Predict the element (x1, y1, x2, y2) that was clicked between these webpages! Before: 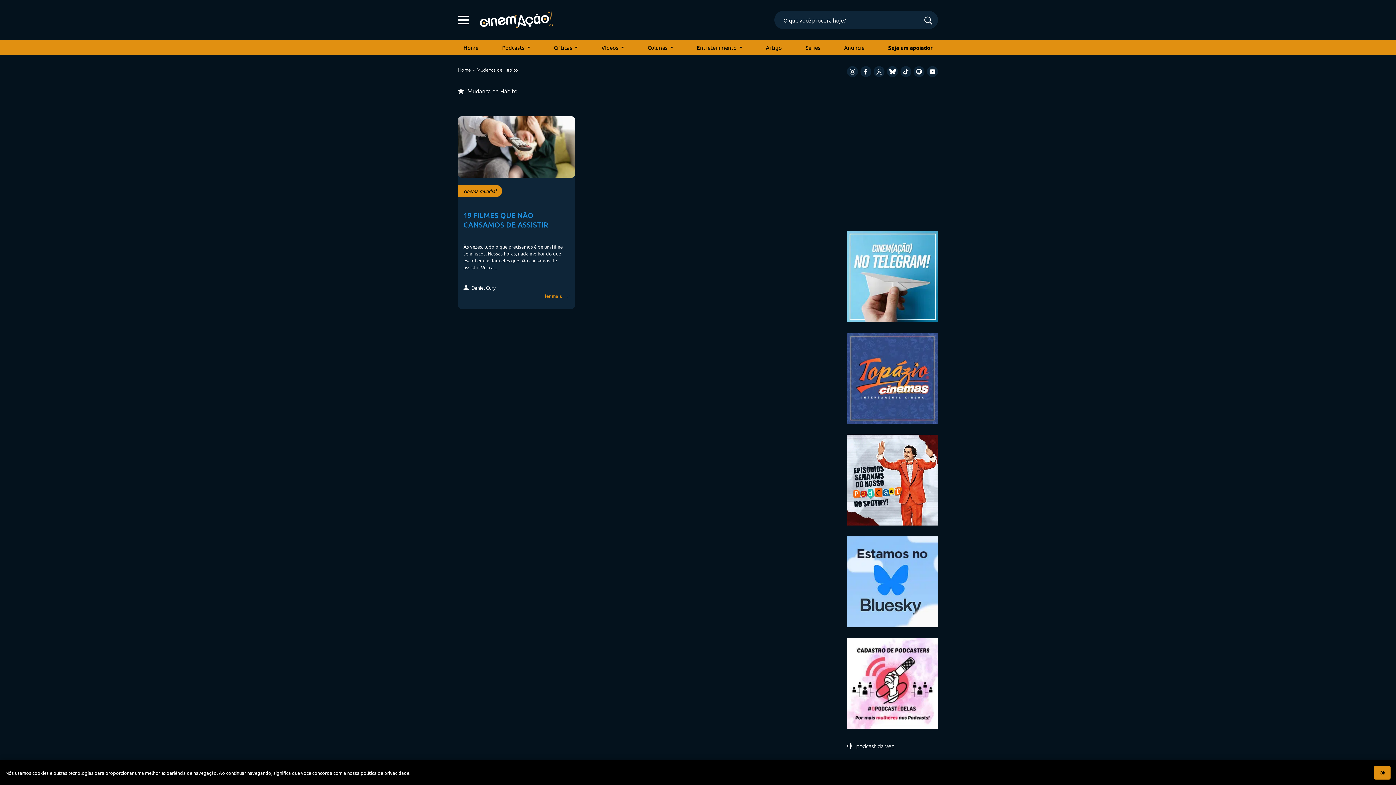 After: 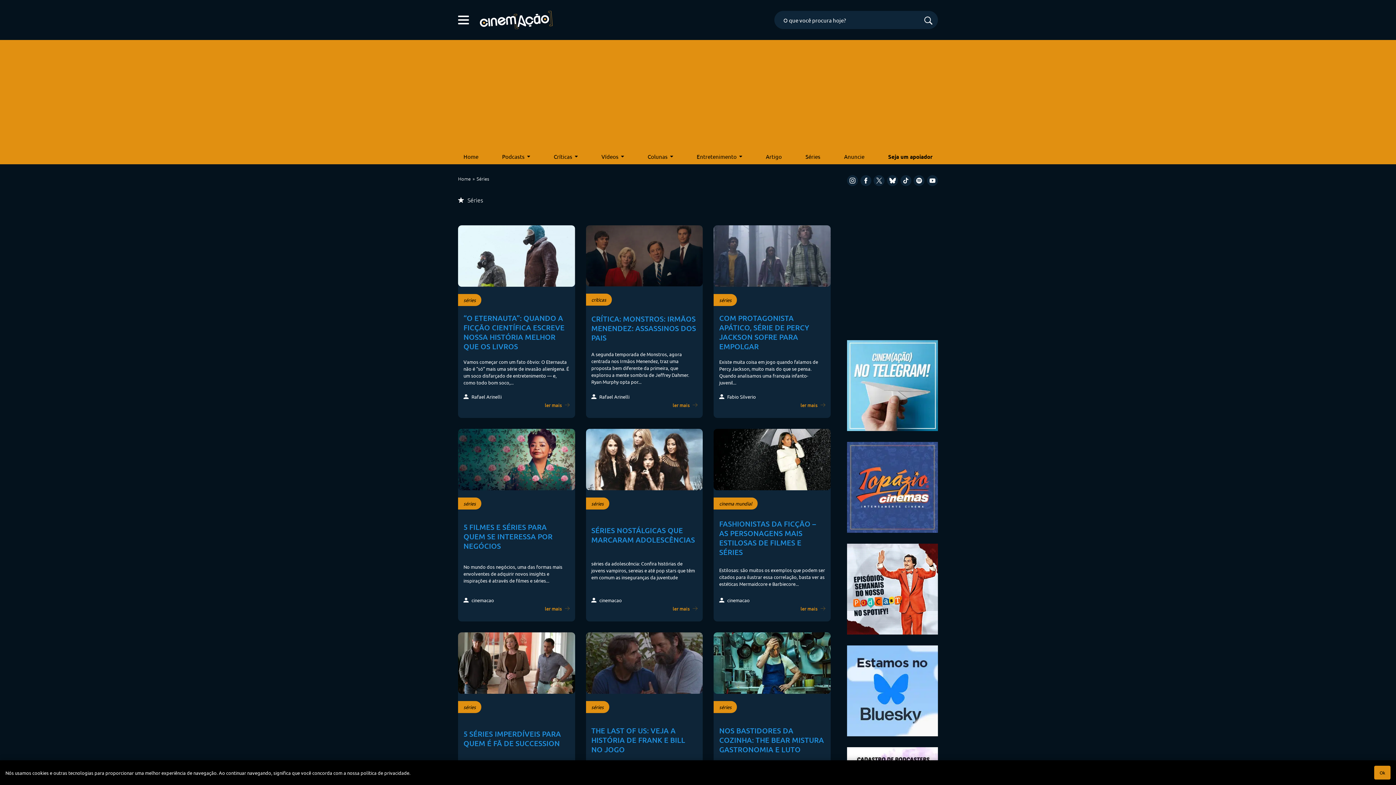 Action: label: Séries bbox: (800, 40, 826, 55)